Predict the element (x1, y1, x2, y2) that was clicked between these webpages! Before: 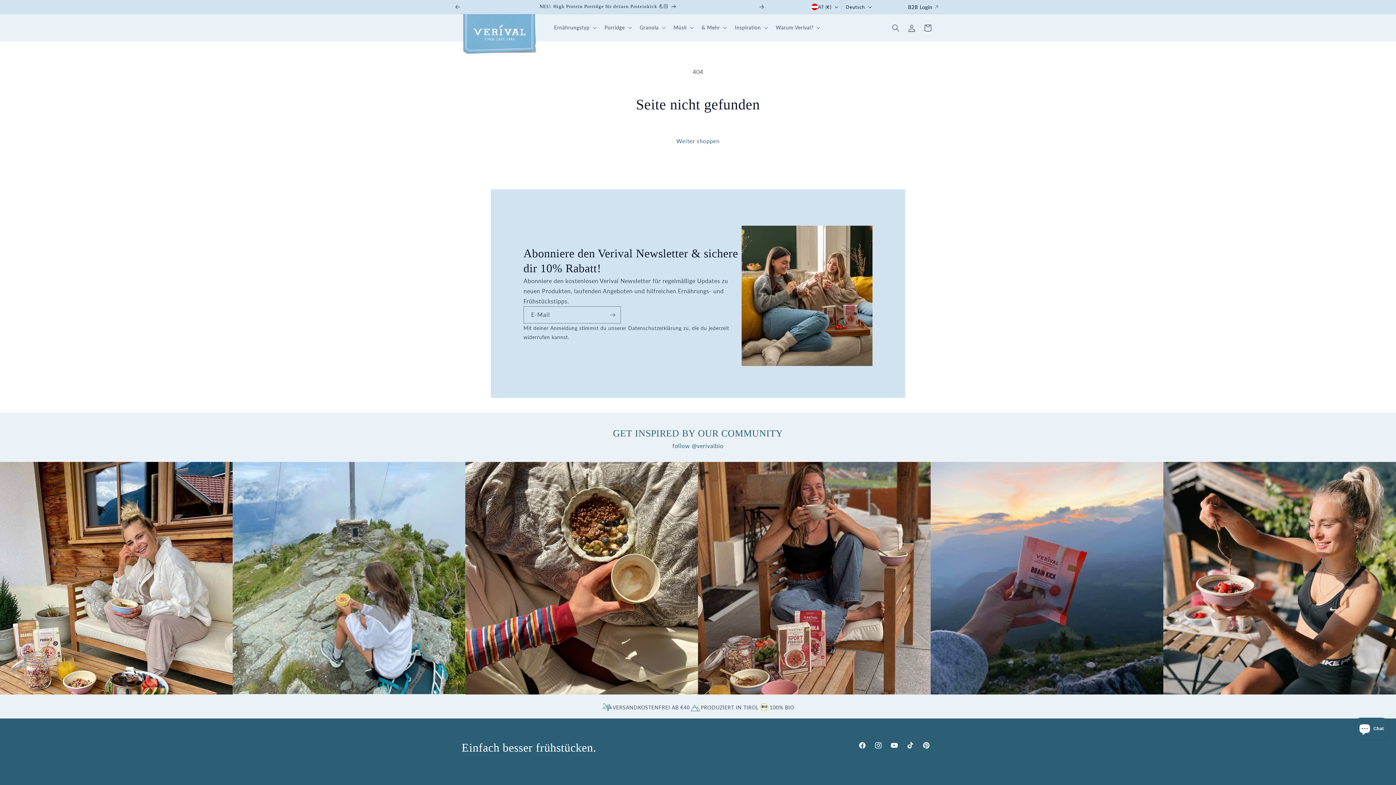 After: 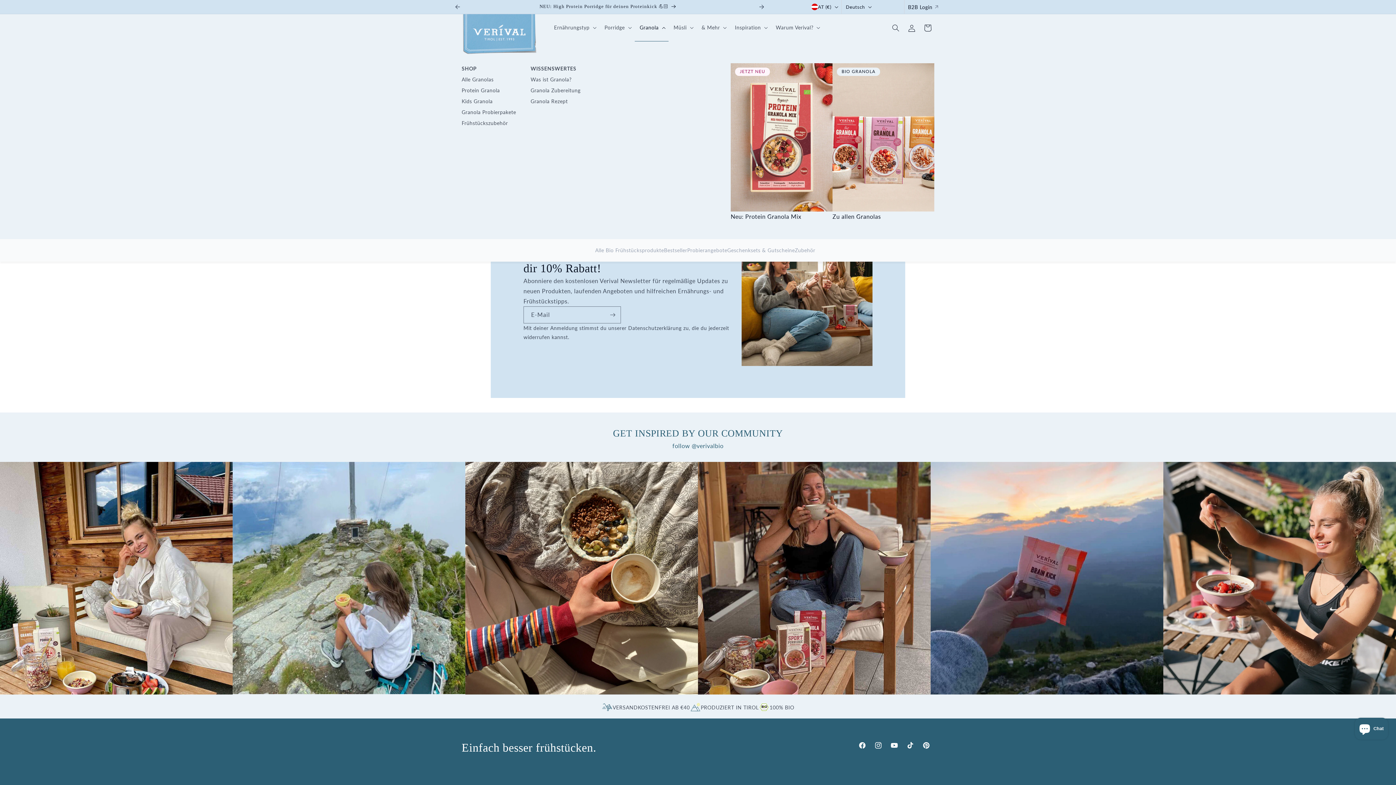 Action: bbox: (634, 14, 668, 41) label: Granola